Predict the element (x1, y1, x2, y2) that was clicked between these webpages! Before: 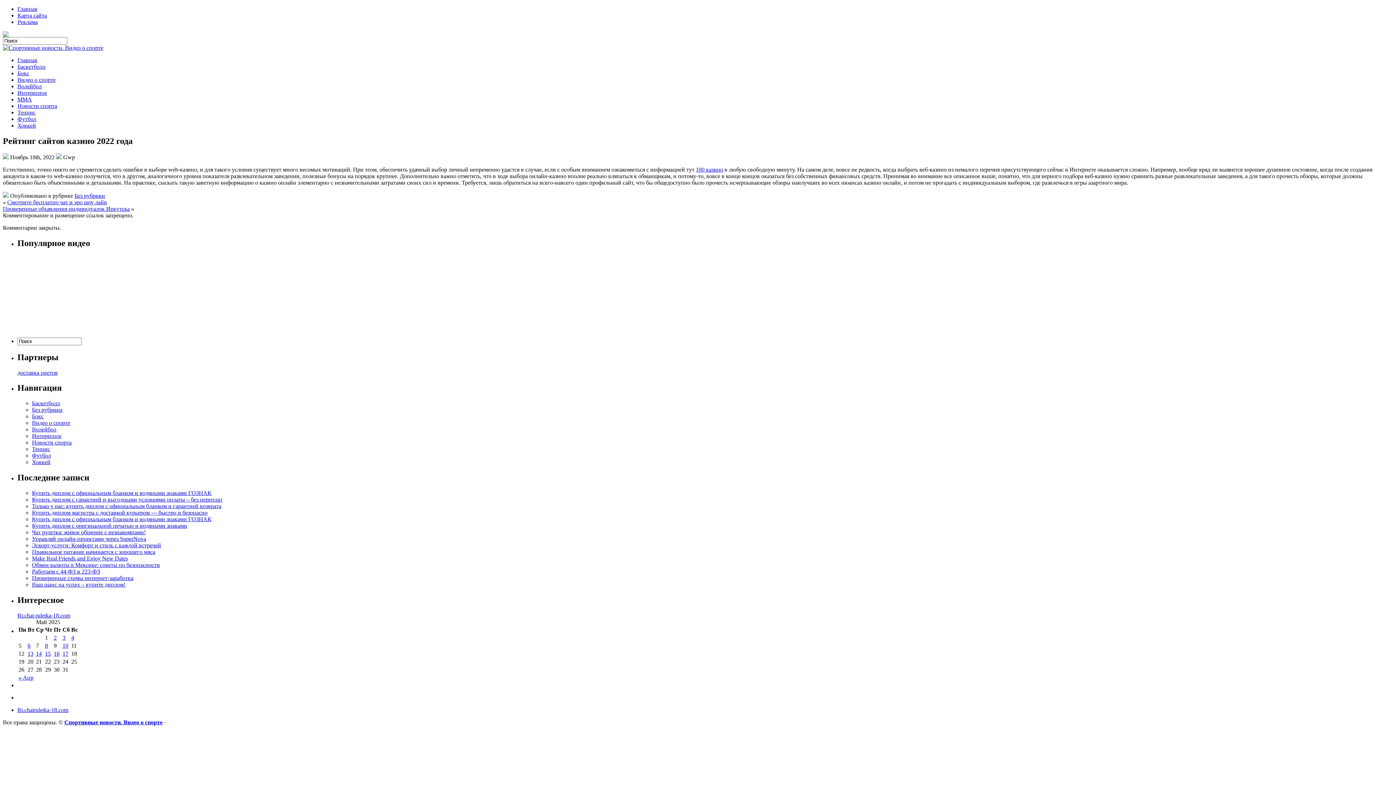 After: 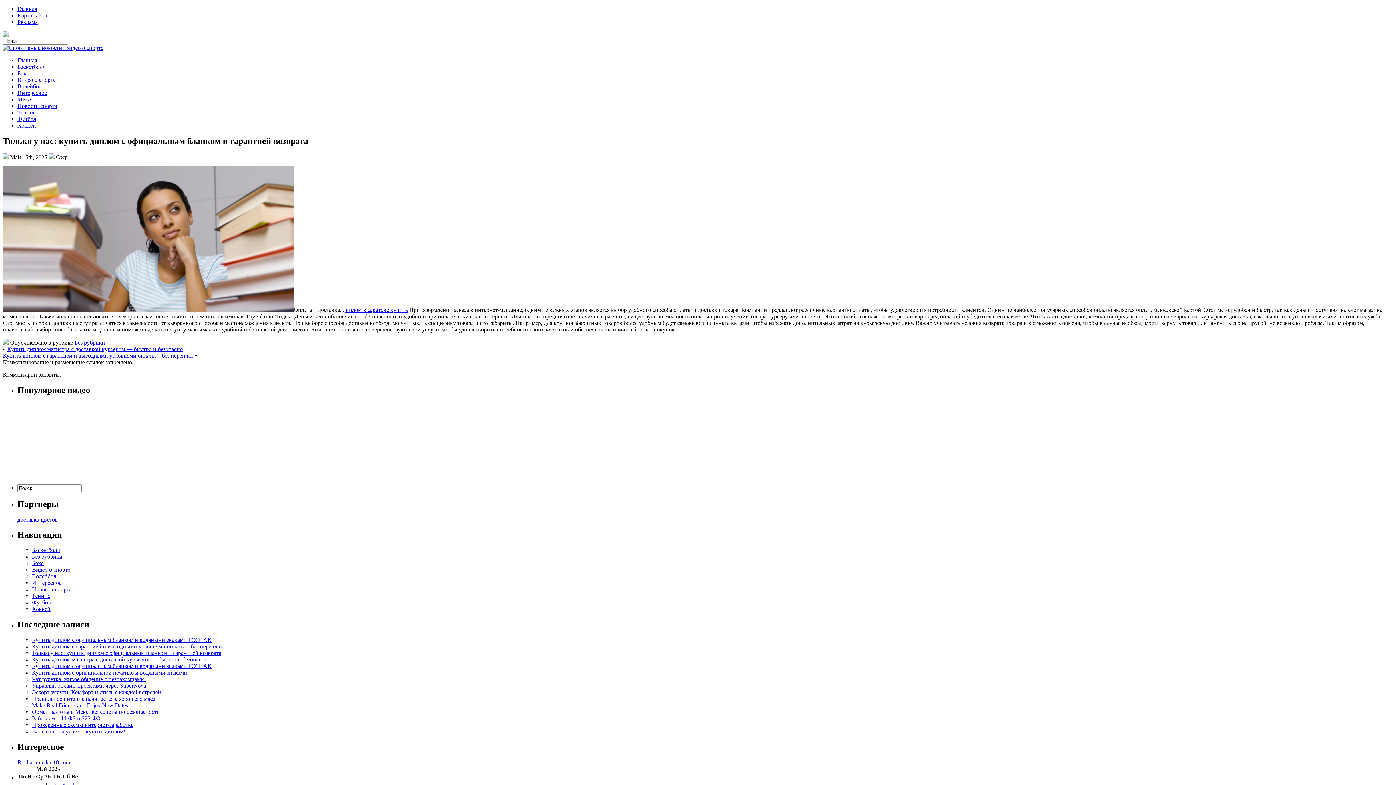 Action: bbox: (32, 503, 221, 509) label: Только у нас: купить диплом с официальным бланком и гарантией возврата